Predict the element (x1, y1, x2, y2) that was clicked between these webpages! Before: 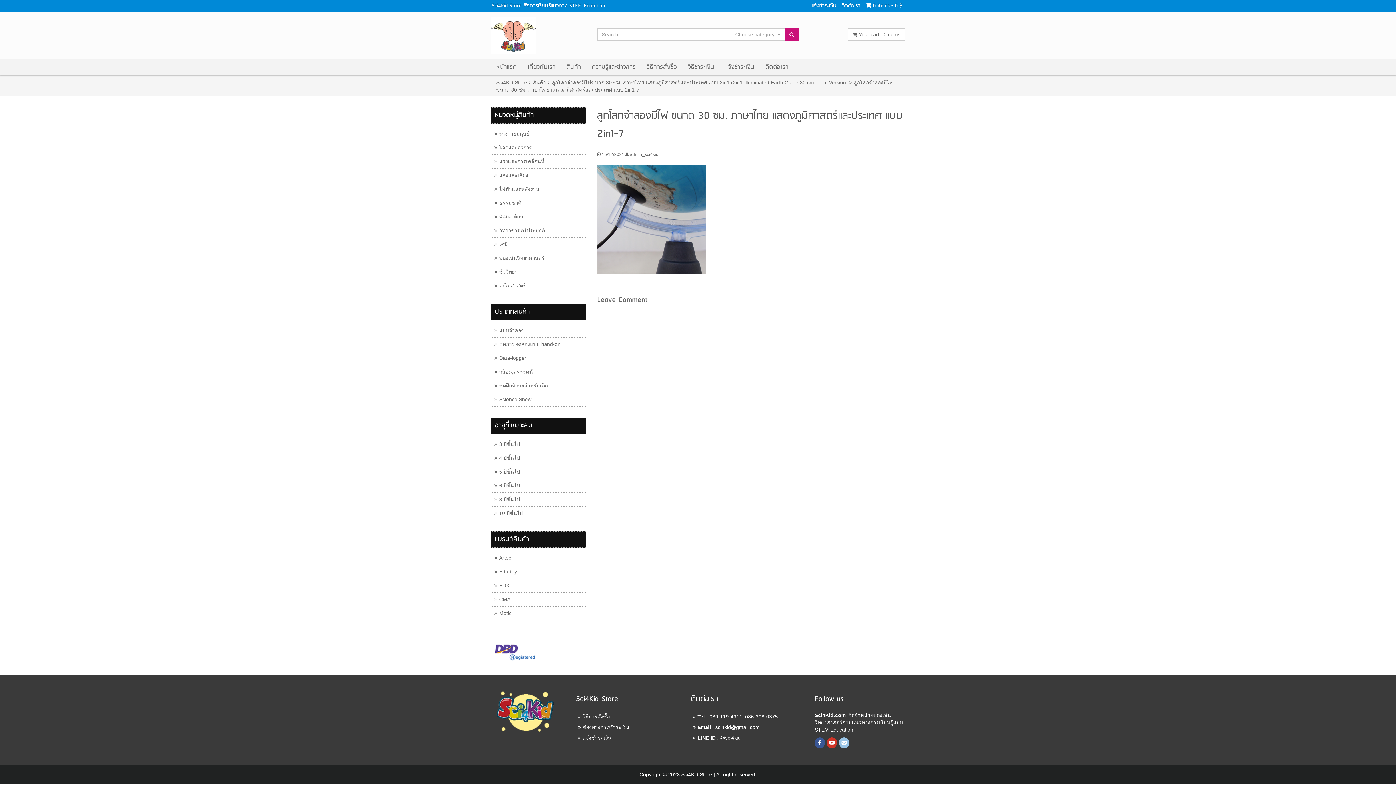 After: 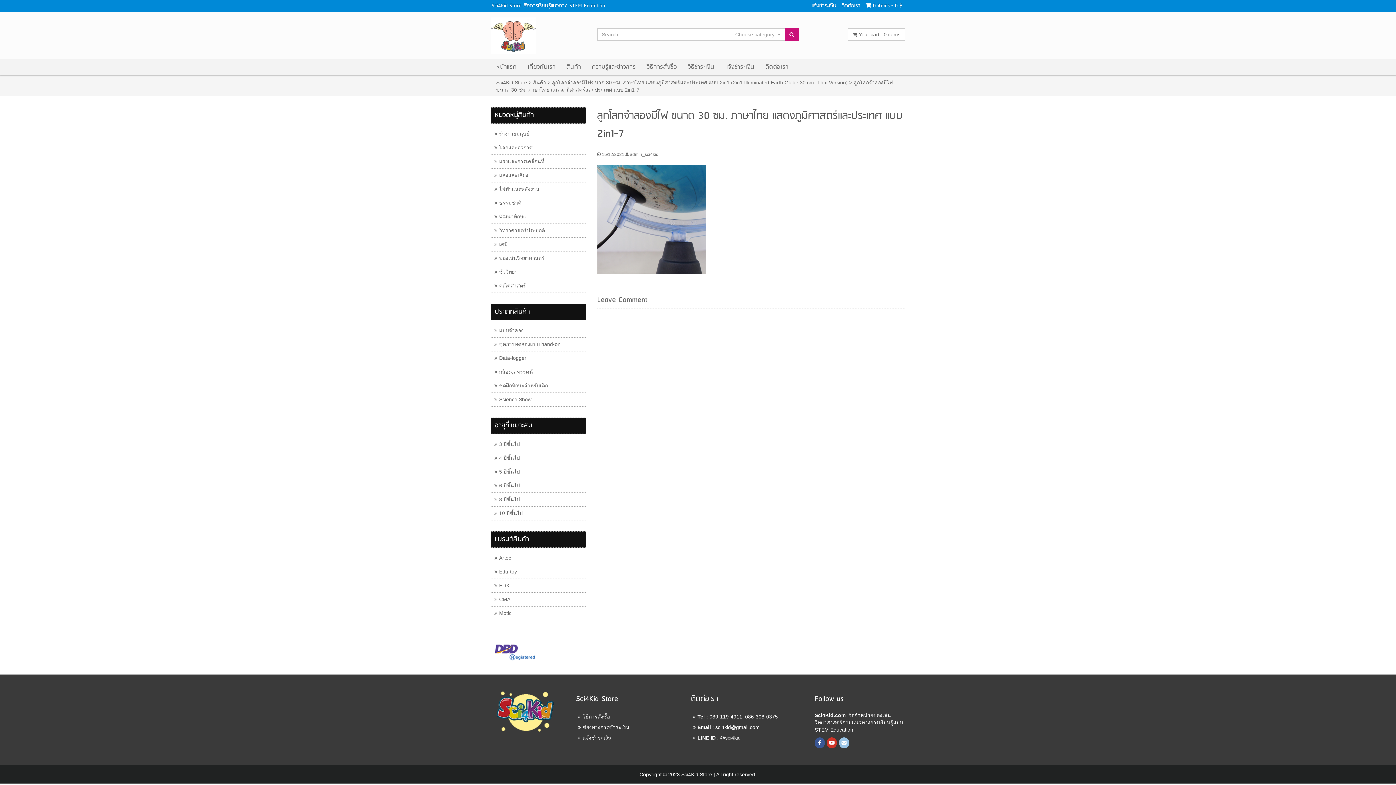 Action: bbox: (814, 737, 825, 748) label: Sci4Kid Store on Facebook